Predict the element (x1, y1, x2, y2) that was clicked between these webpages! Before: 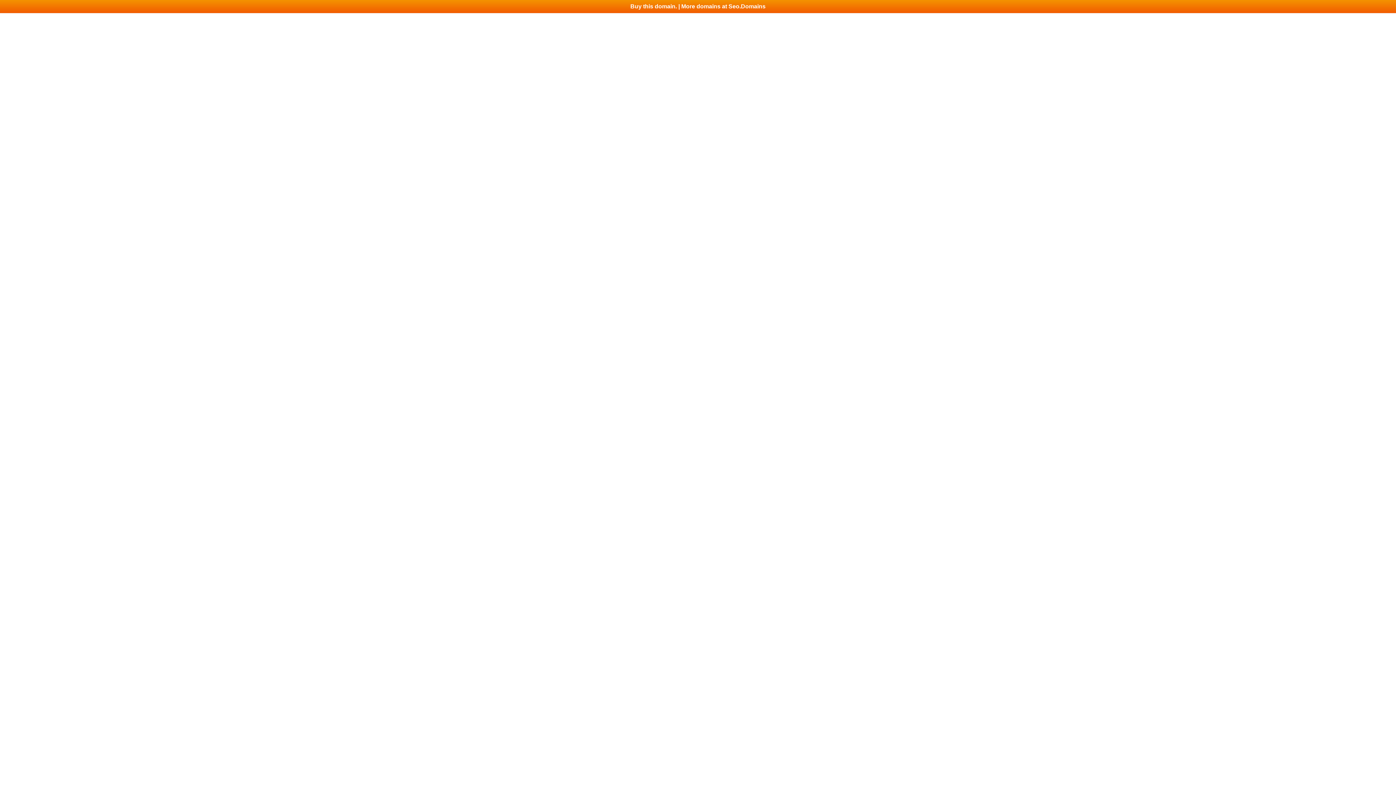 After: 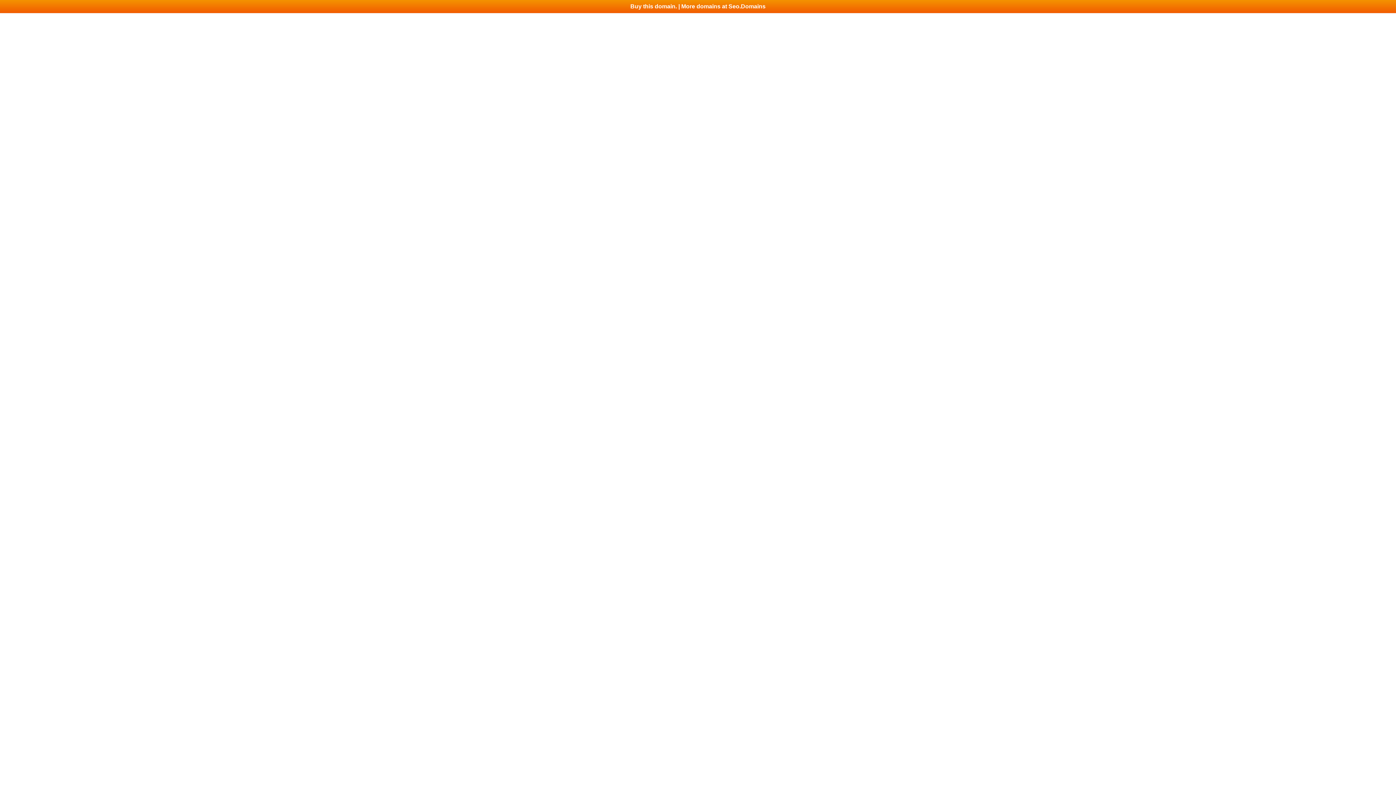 Action: label: Buy this domain. | More domains at Seo.Domains bbox: (0, 0, 1396, 13)